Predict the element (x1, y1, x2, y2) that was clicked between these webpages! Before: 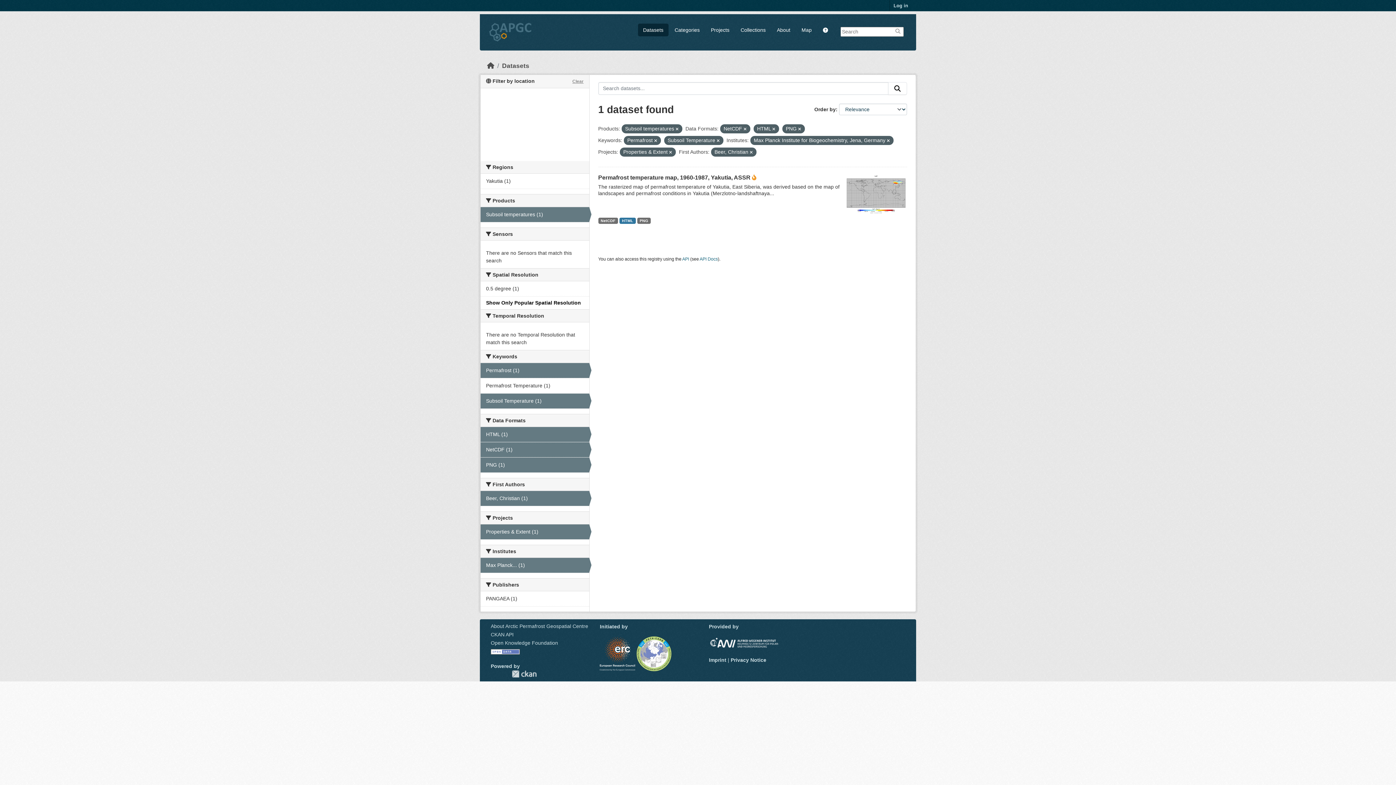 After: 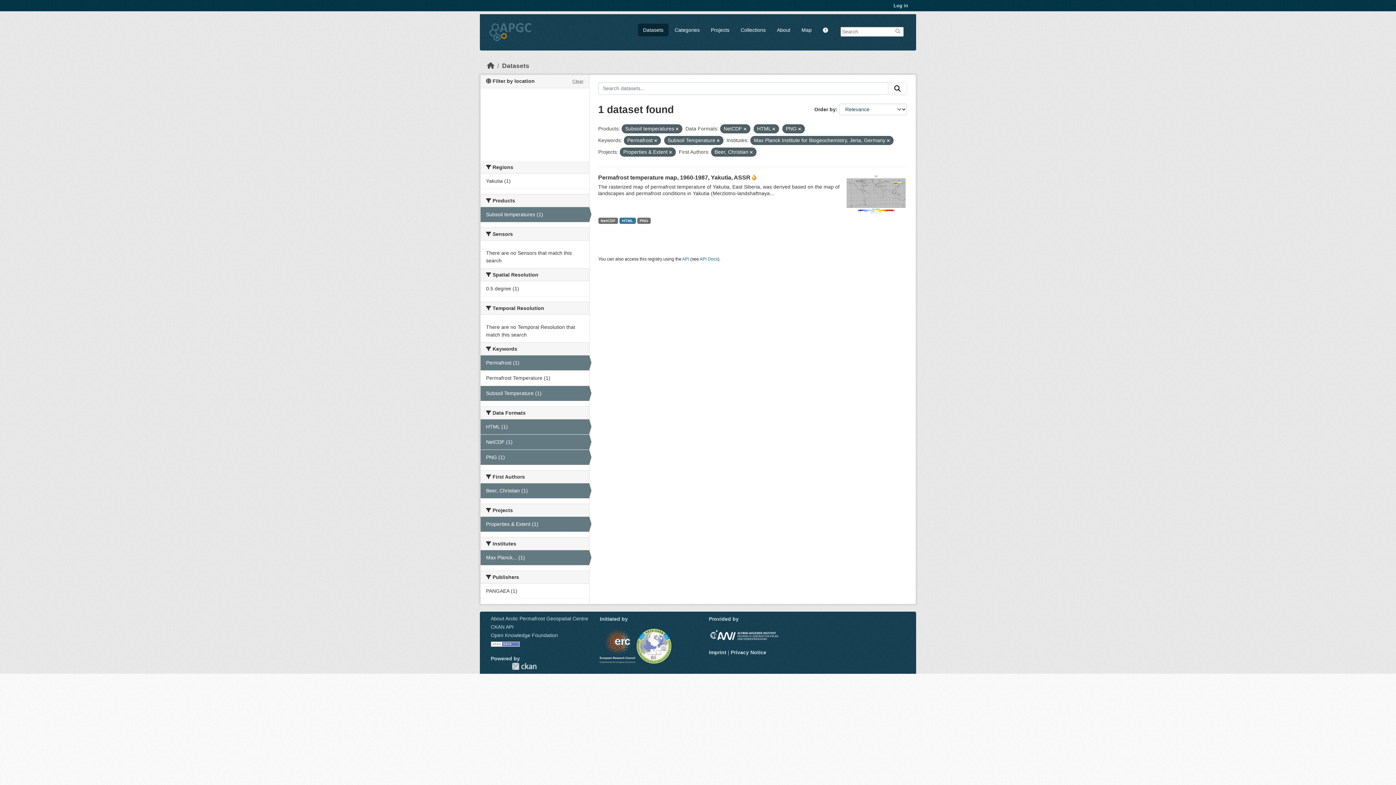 Action: bbox: (486, 300, 581, 305) label: Show Only Popular Spatial Resolution